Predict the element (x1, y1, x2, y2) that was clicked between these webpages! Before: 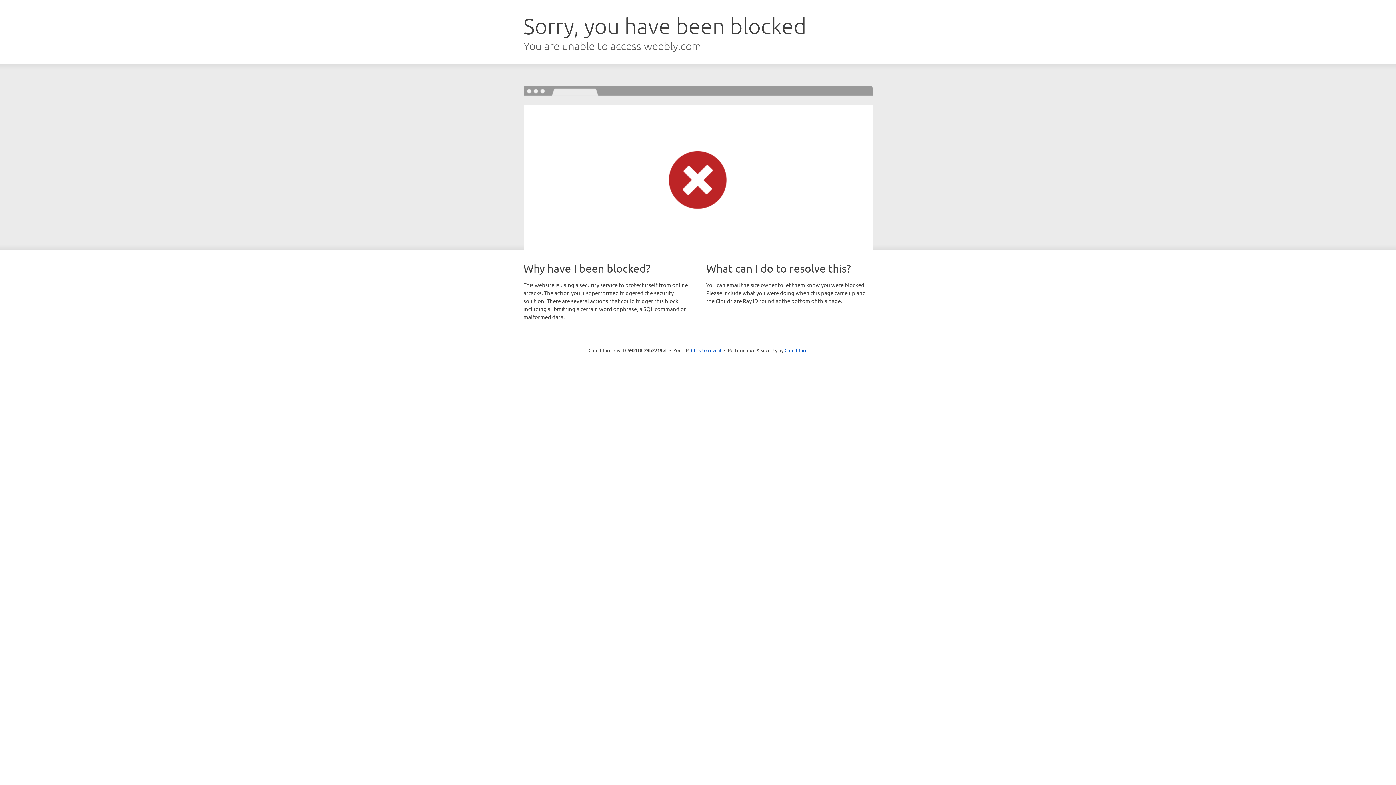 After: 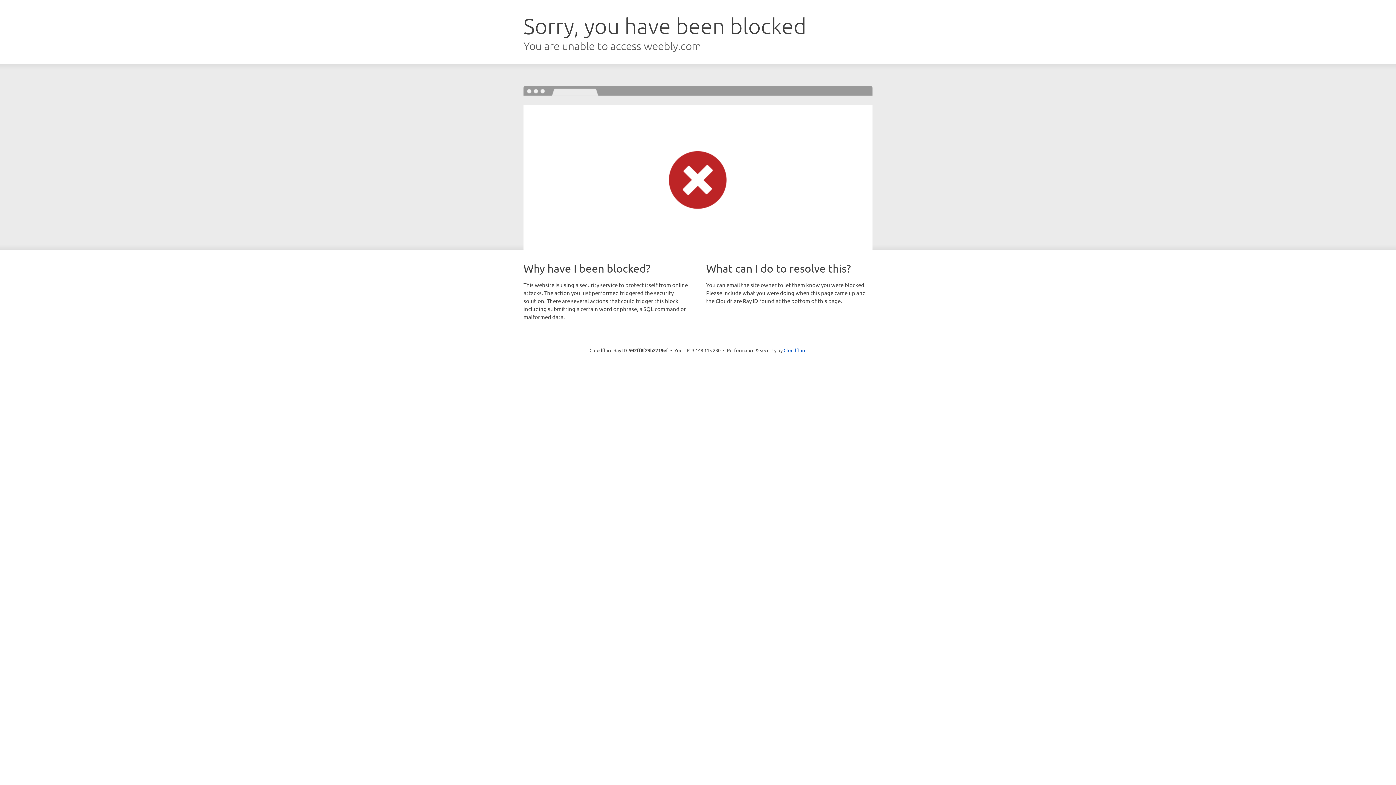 Action: bbox: (691, 346, 721, 353) label: Click to reveal